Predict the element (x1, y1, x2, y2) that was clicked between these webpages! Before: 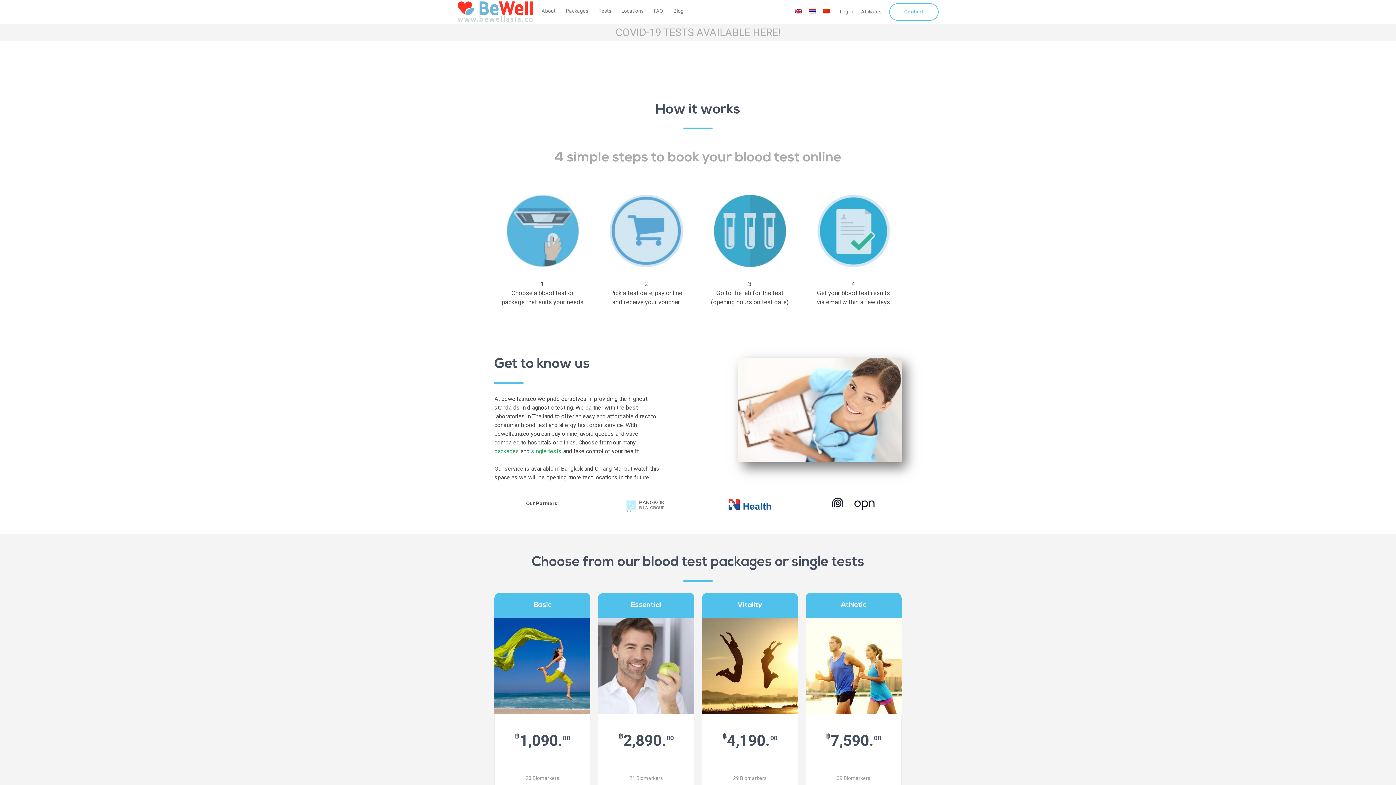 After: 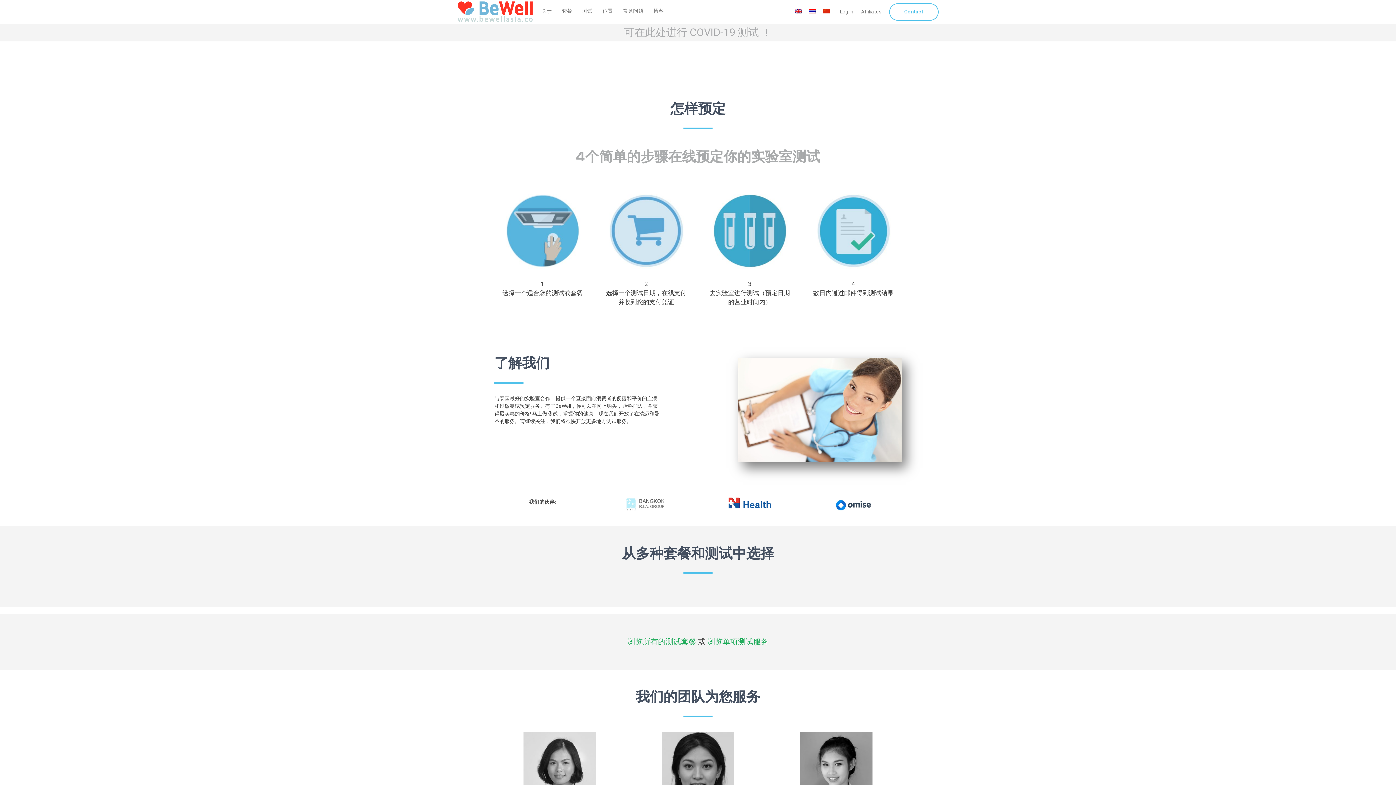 Action: bbox: (819, 6, 833, 15)